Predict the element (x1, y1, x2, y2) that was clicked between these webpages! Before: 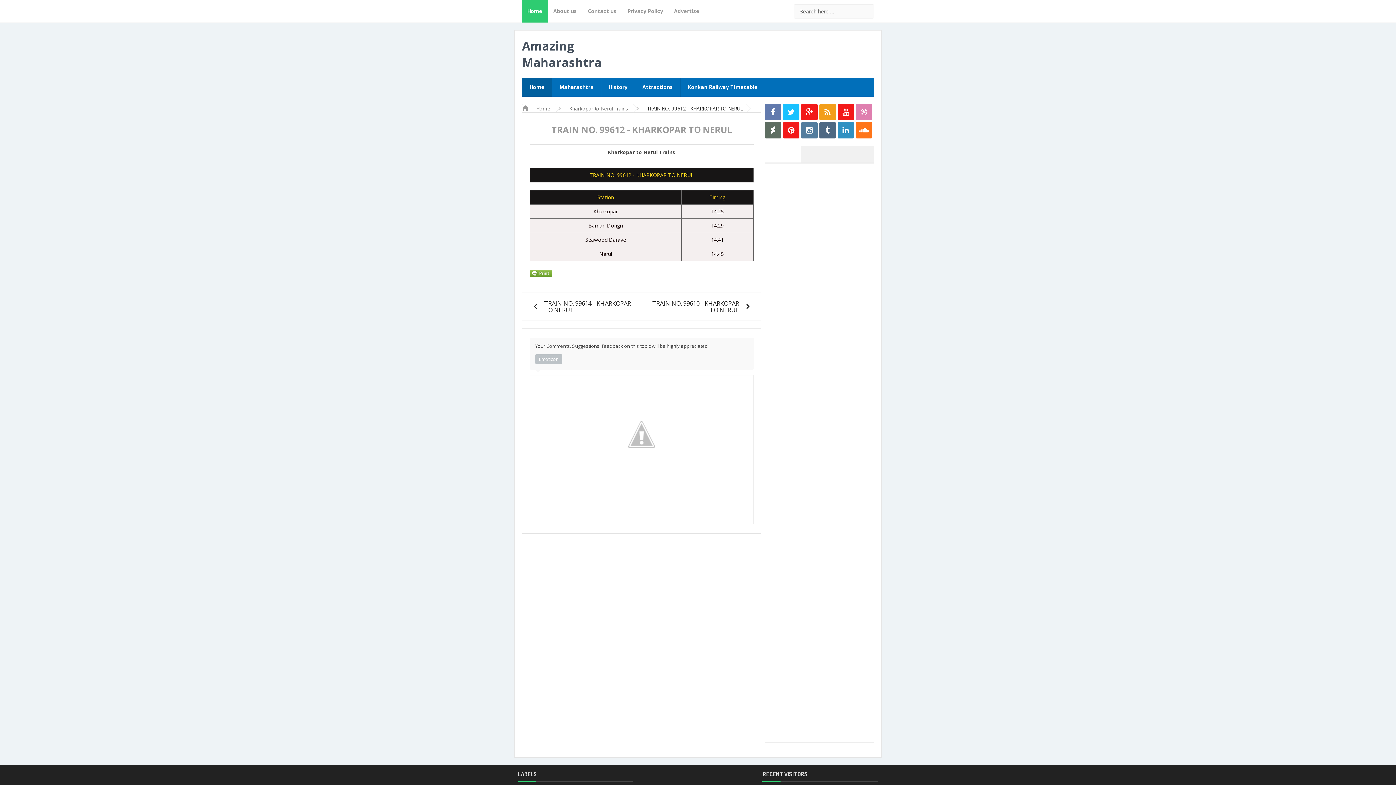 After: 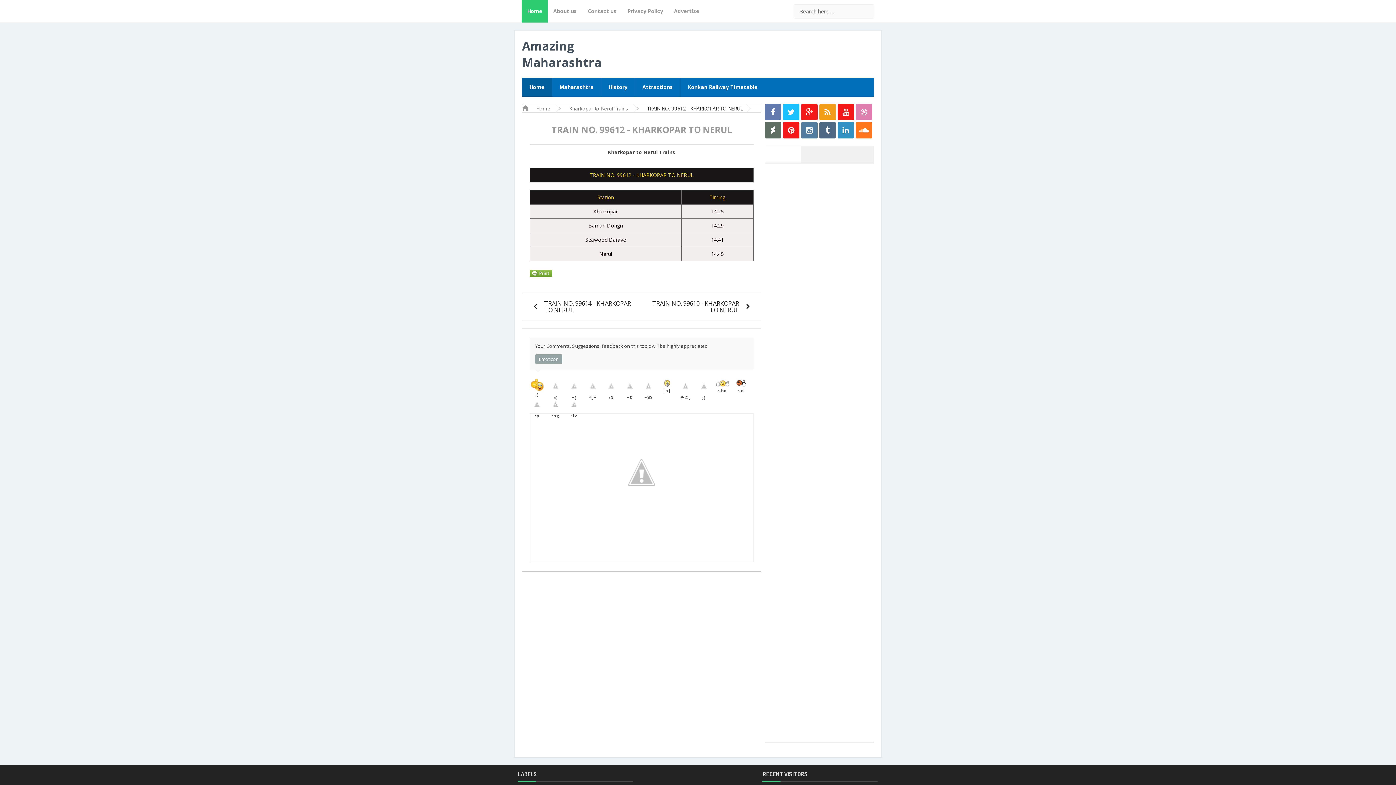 Action: bbox: (535, 354, 562, 363) label: Emoticon